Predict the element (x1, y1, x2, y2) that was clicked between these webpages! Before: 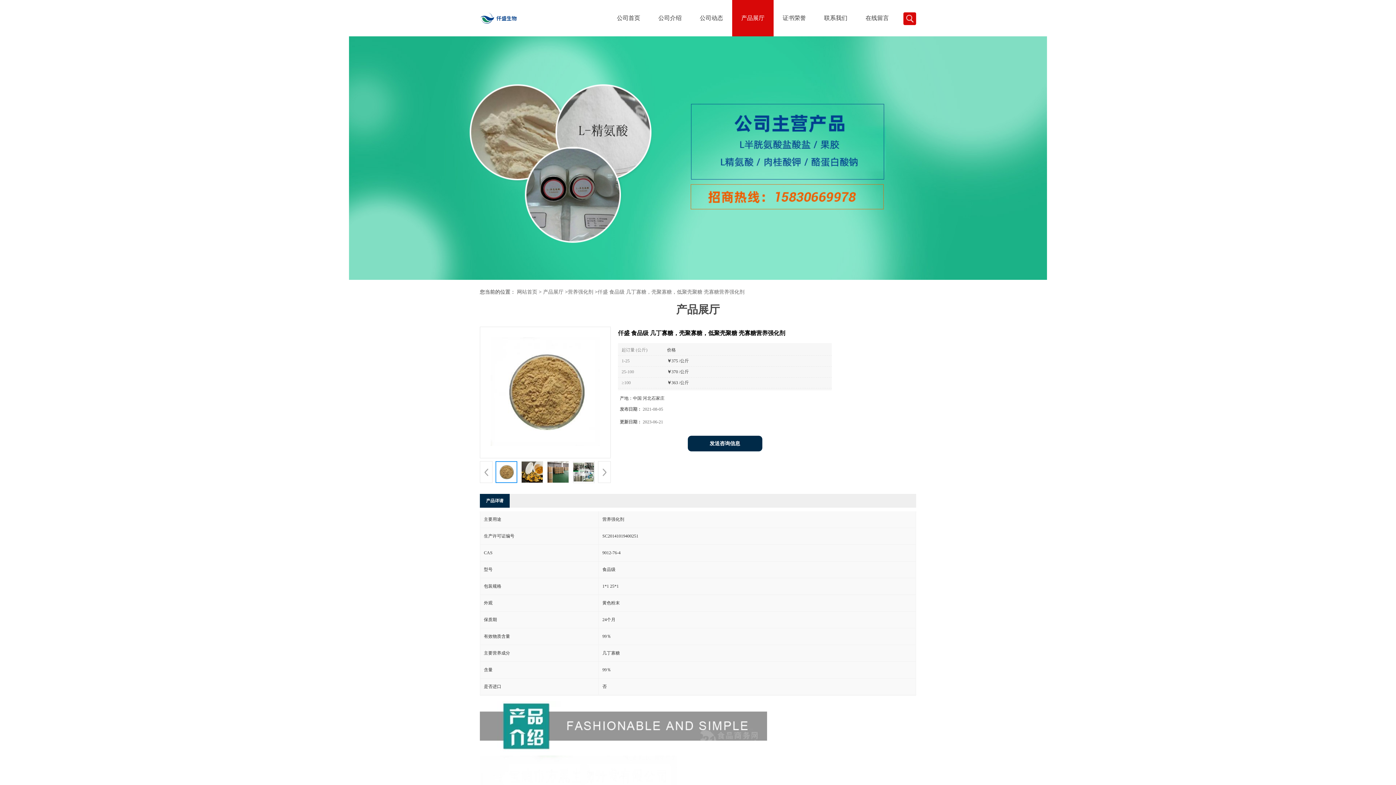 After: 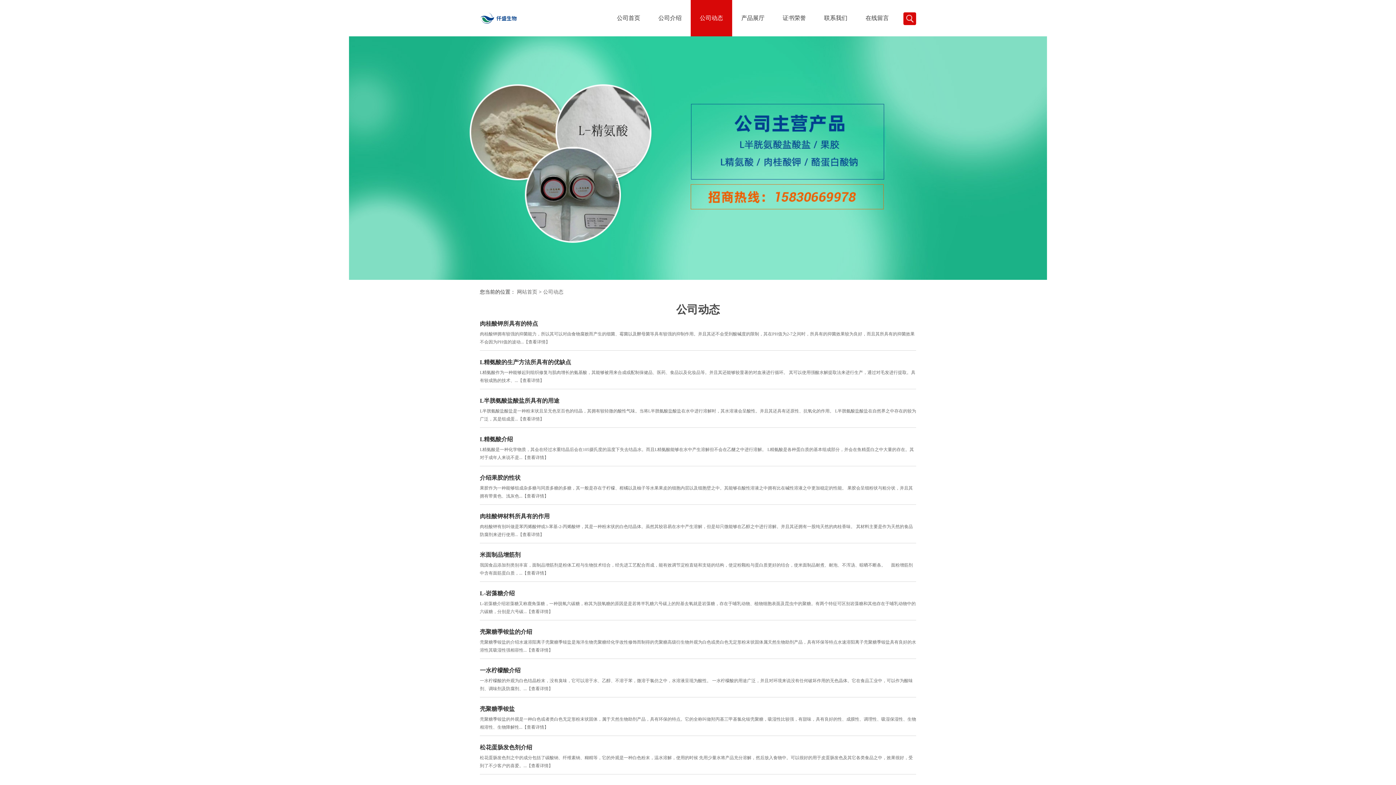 Action: bbox: (690, 0, 732, 36) label: 公司动态